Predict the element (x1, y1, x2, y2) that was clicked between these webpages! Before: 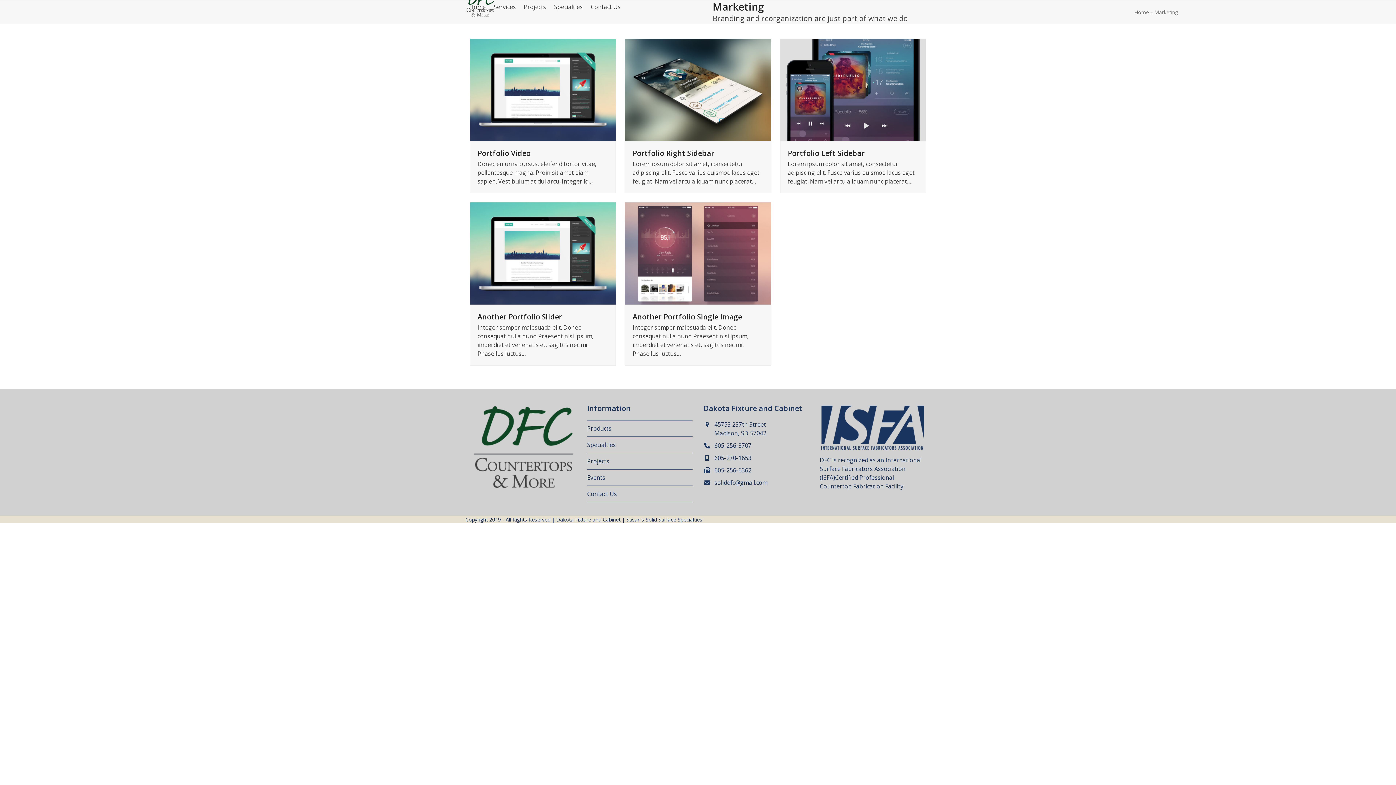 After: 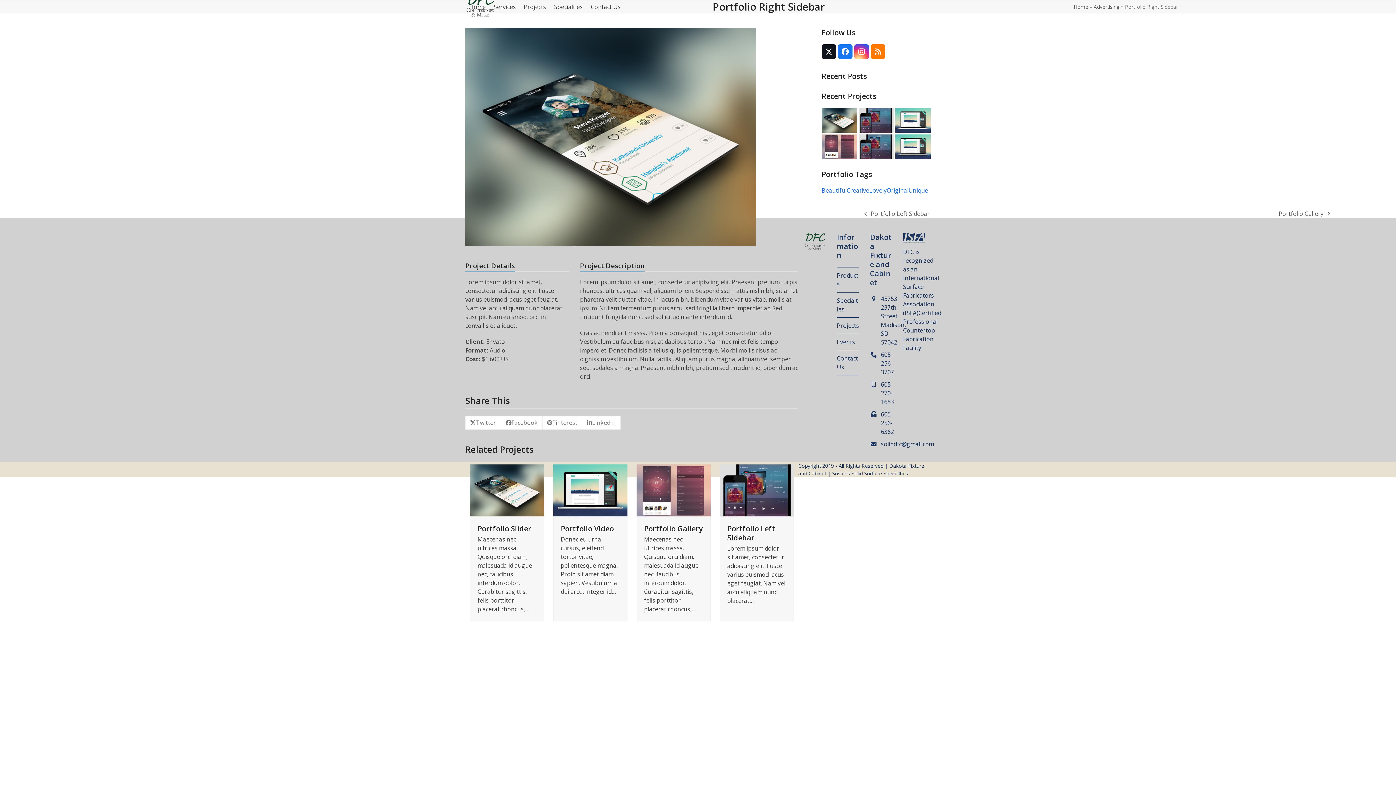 Action: bbox: (625, 85, 771, 93)